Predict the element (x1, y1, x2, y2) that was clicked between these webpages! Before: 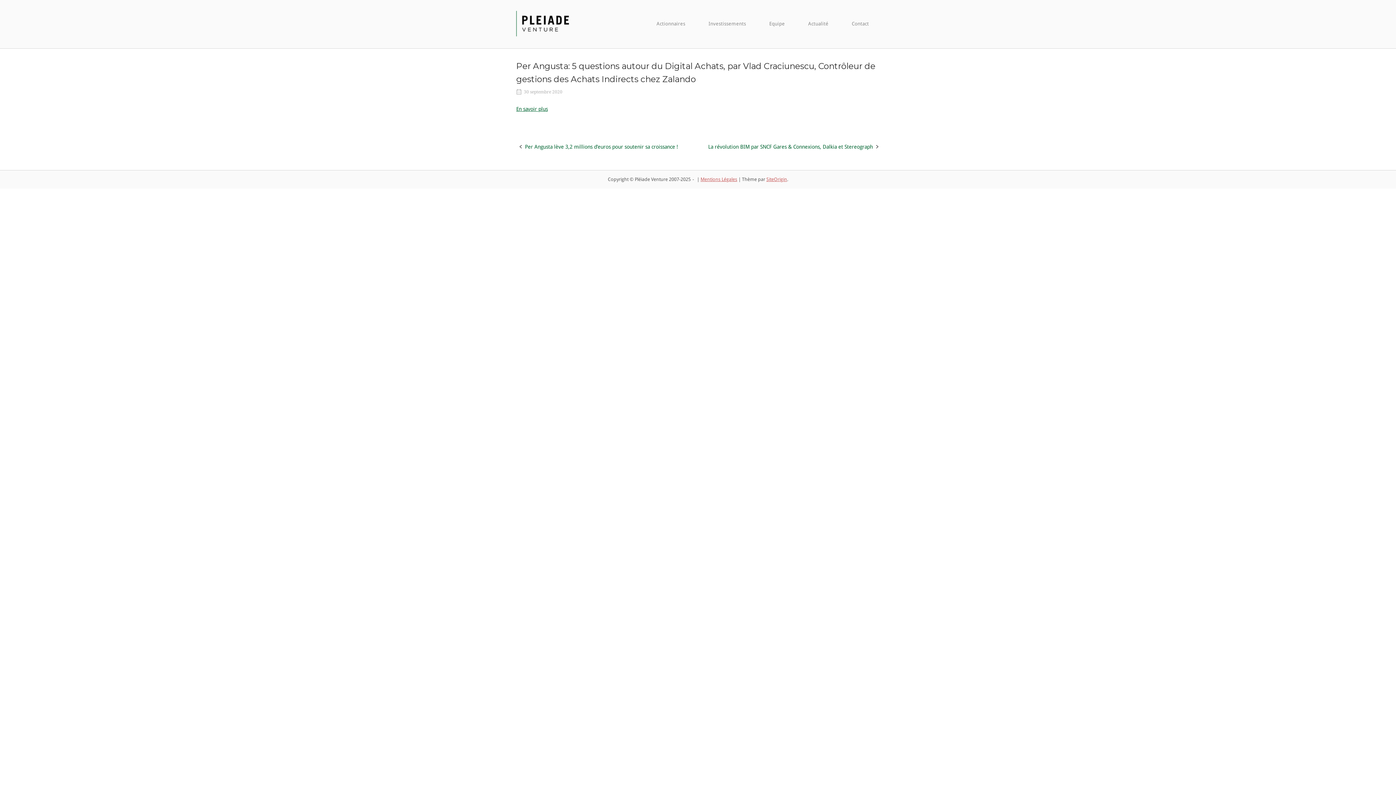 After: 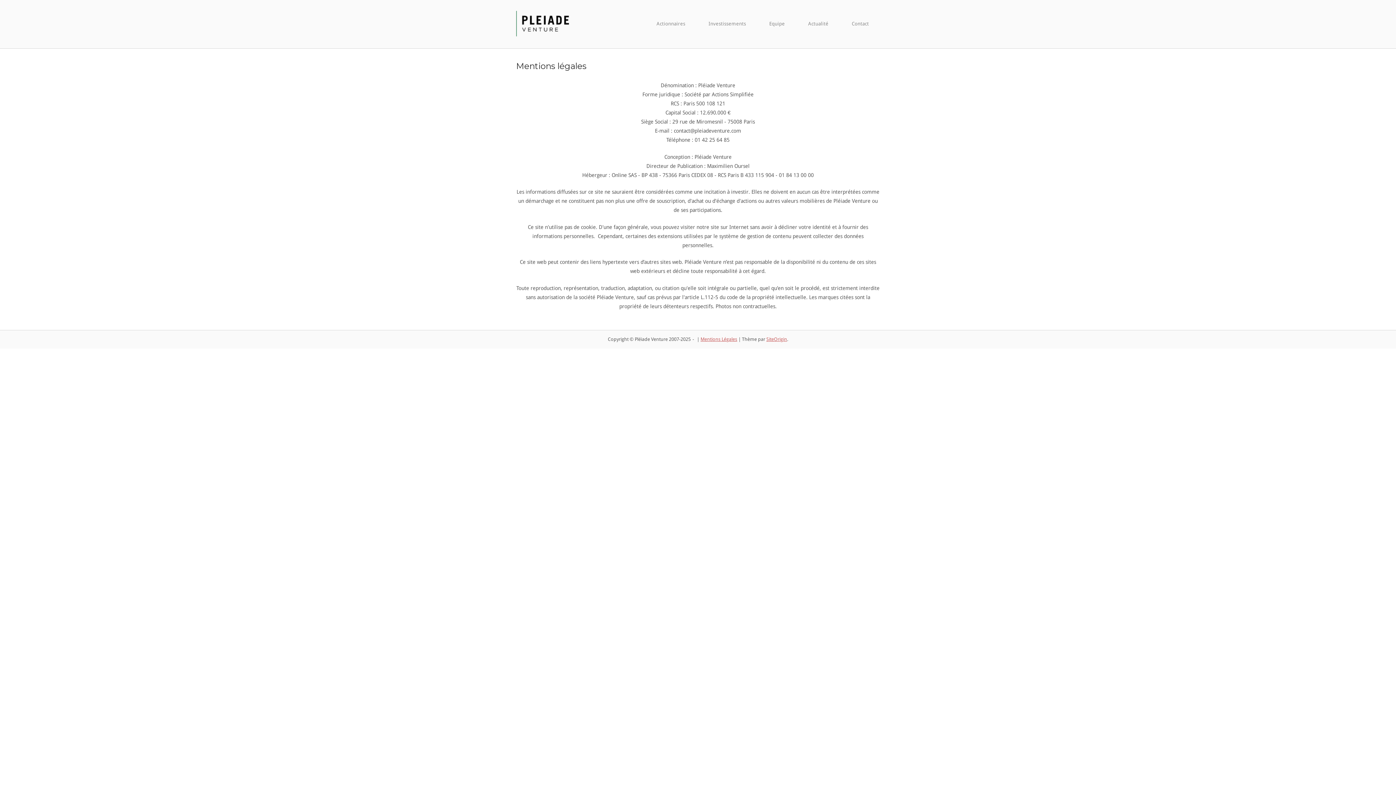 Action: label: Mentions Légales bbox: (700, 176, 737, 182)